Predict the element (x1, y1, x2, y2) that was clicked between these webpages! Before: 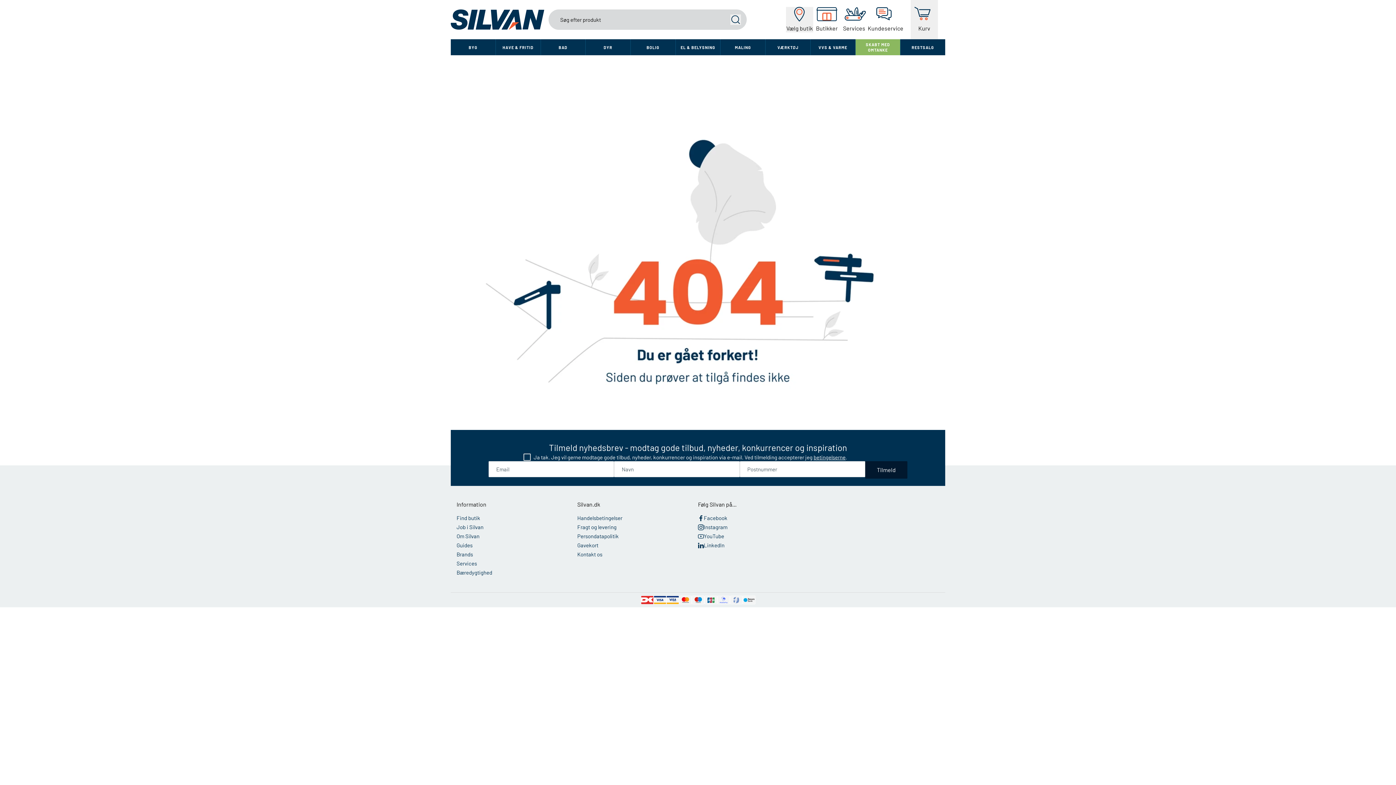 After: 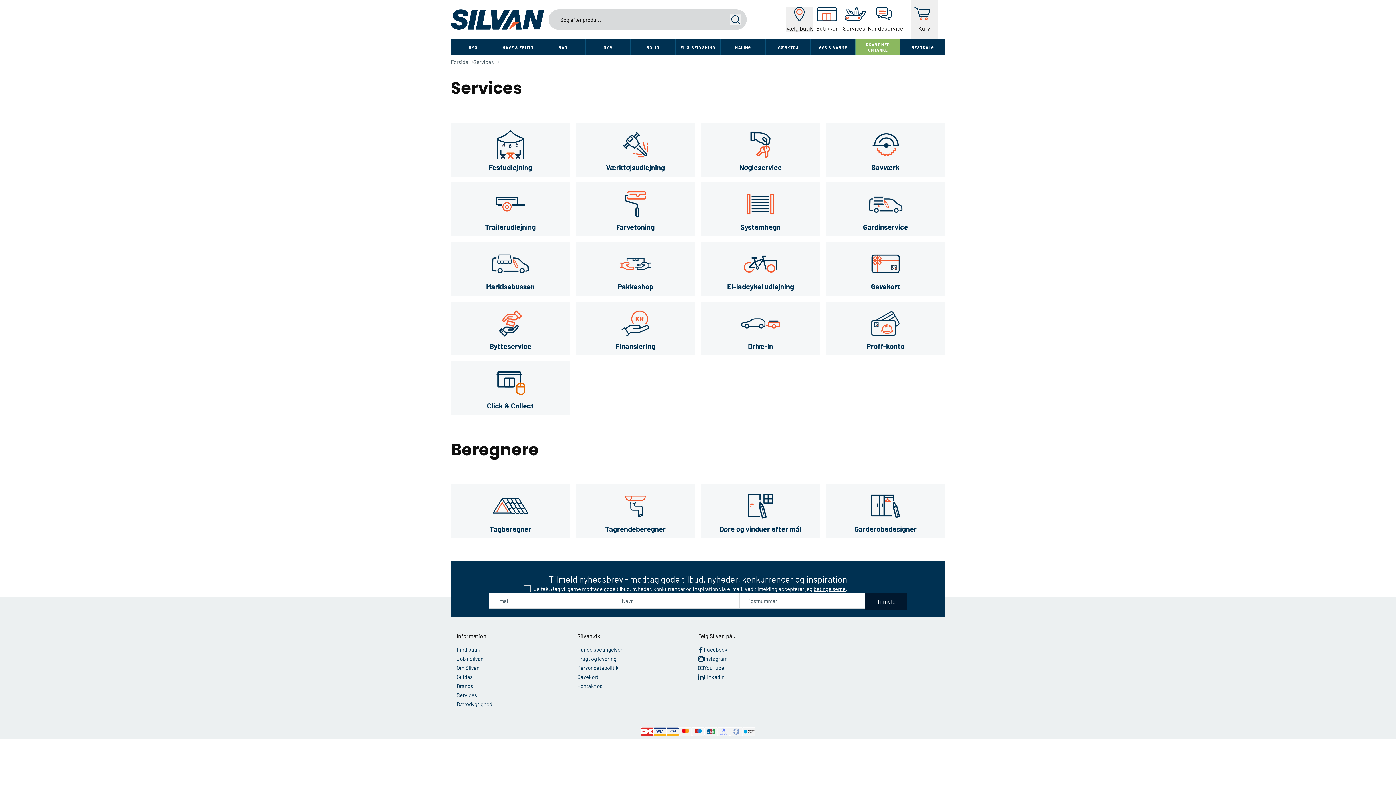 Action: label: Services bbox: (456, 560, 477, 569)